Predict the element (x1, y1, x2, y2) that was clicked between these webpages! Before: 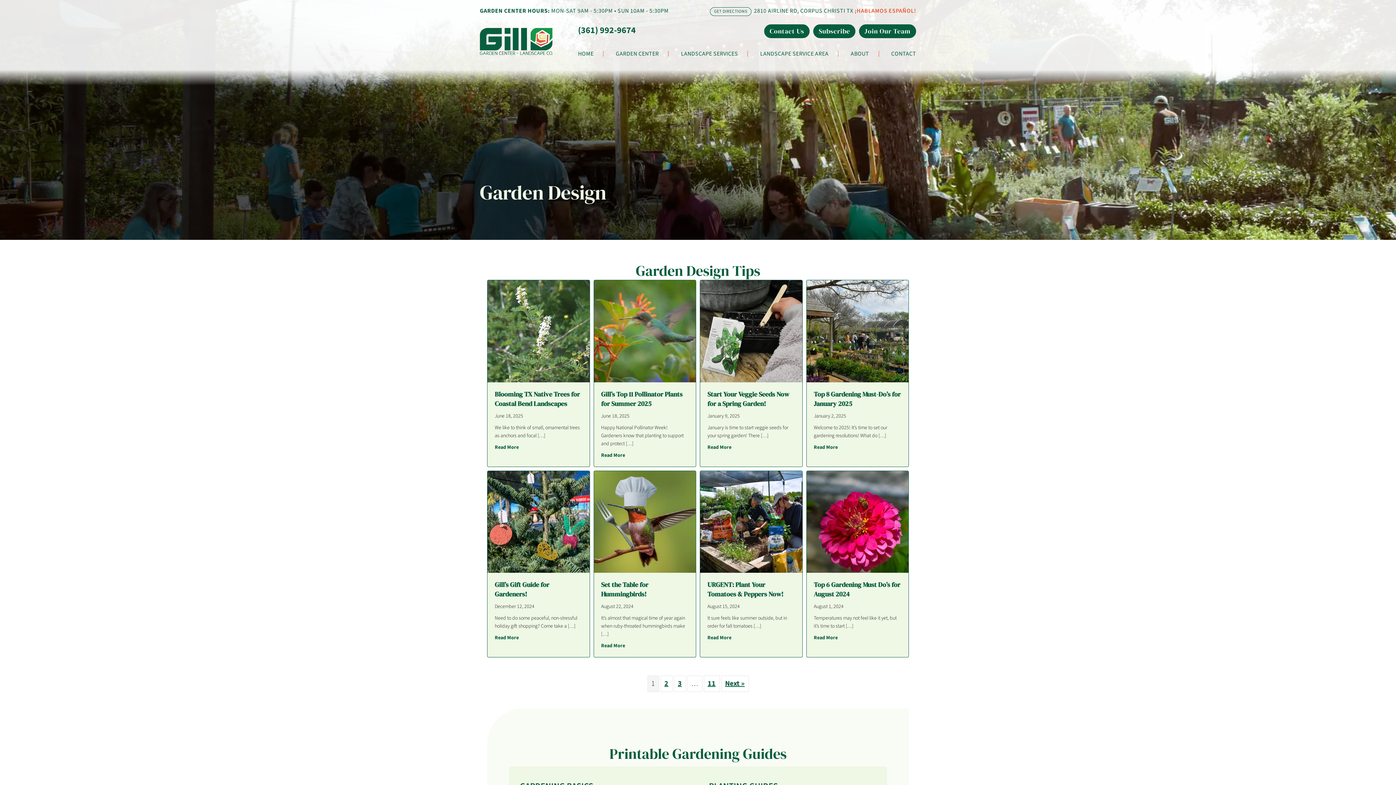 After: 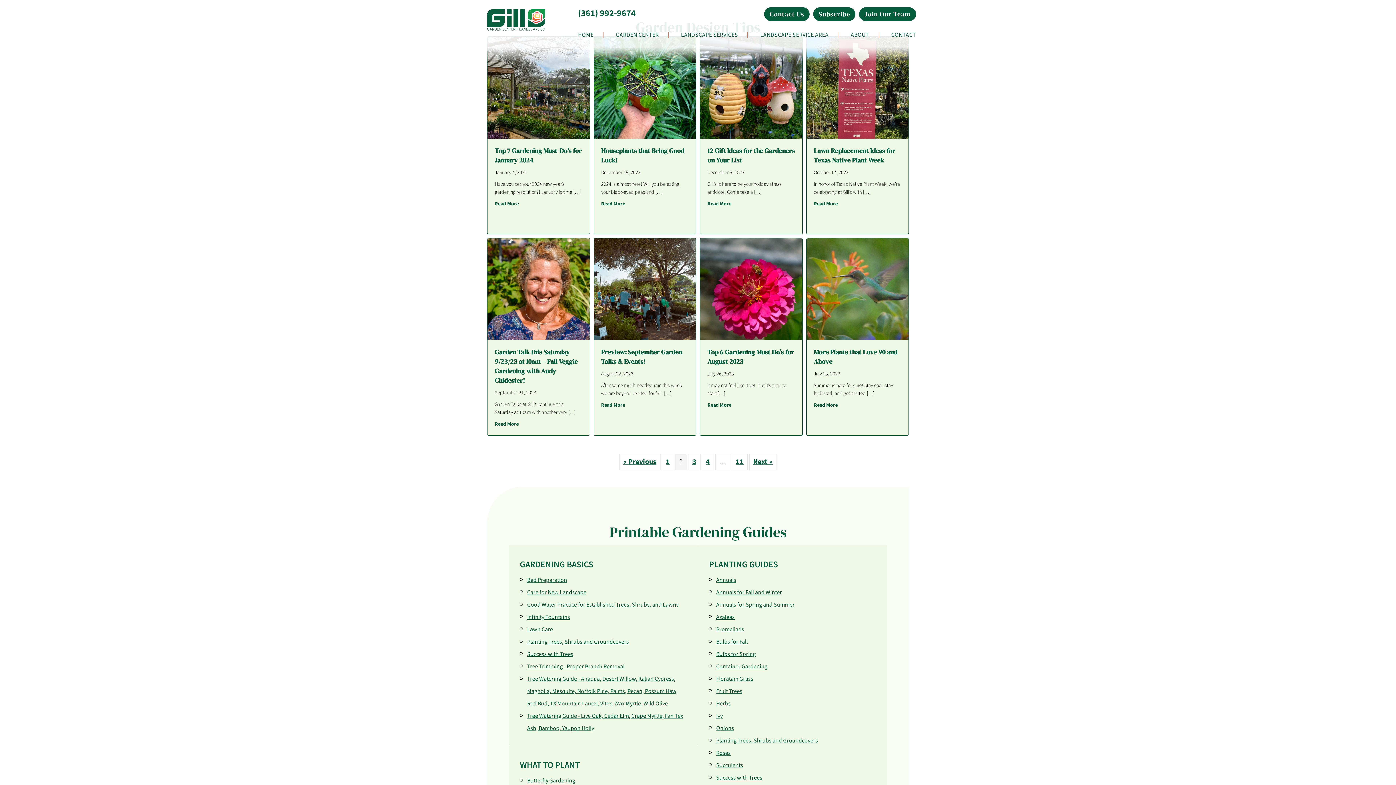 Action: bbox: (721, 676, 748, 692) label: Next »